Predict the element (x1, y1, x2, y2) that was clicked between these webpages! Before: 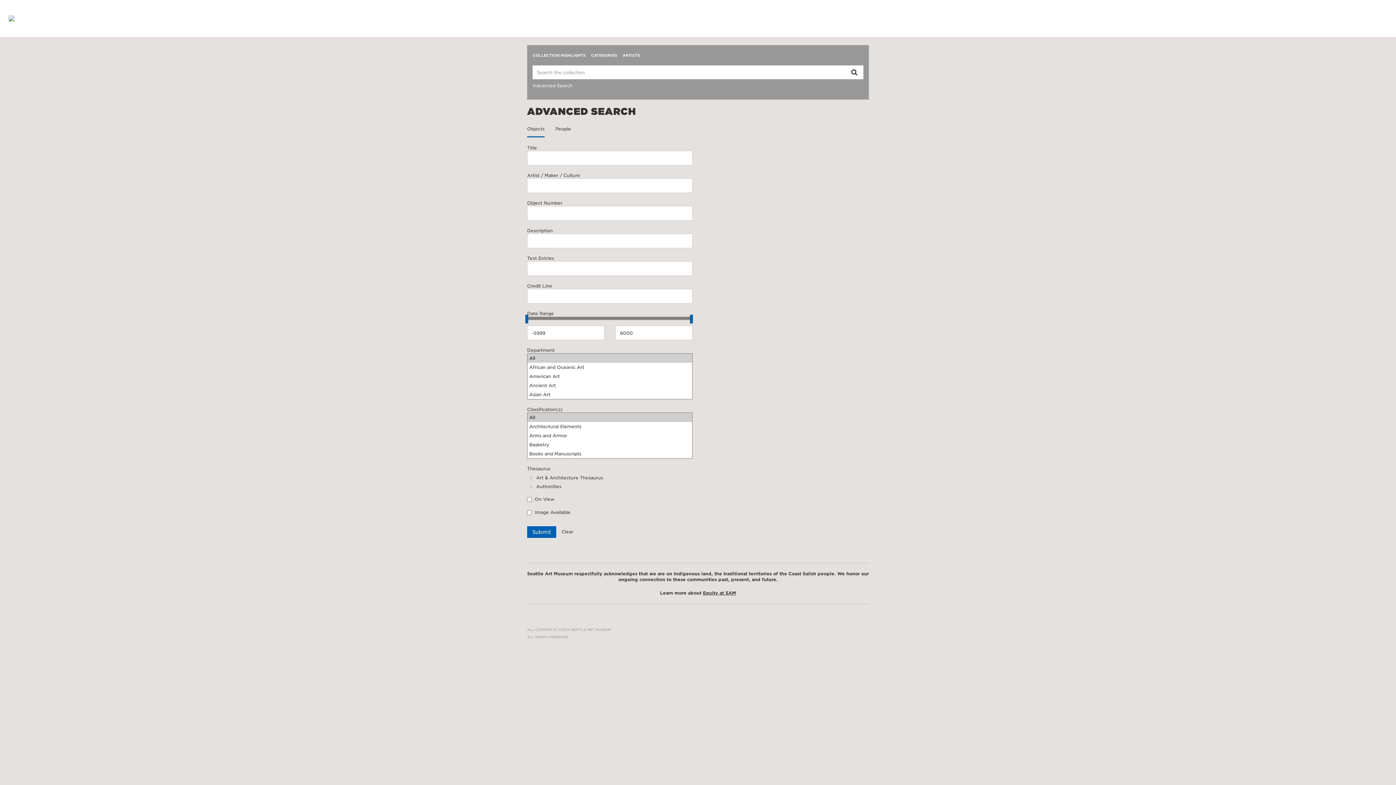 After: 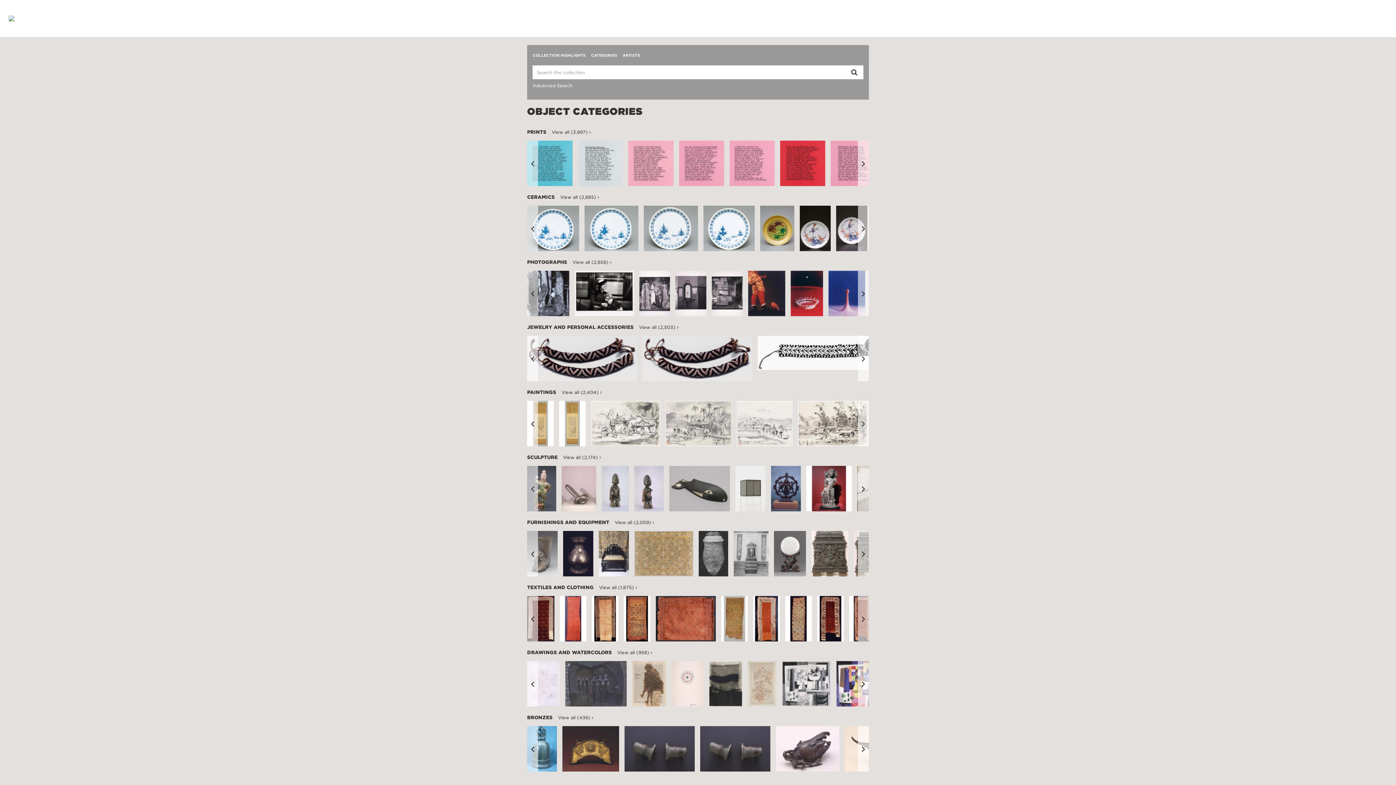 Action: bbox: (591, 50, 617, 60) label: CATEGORIES